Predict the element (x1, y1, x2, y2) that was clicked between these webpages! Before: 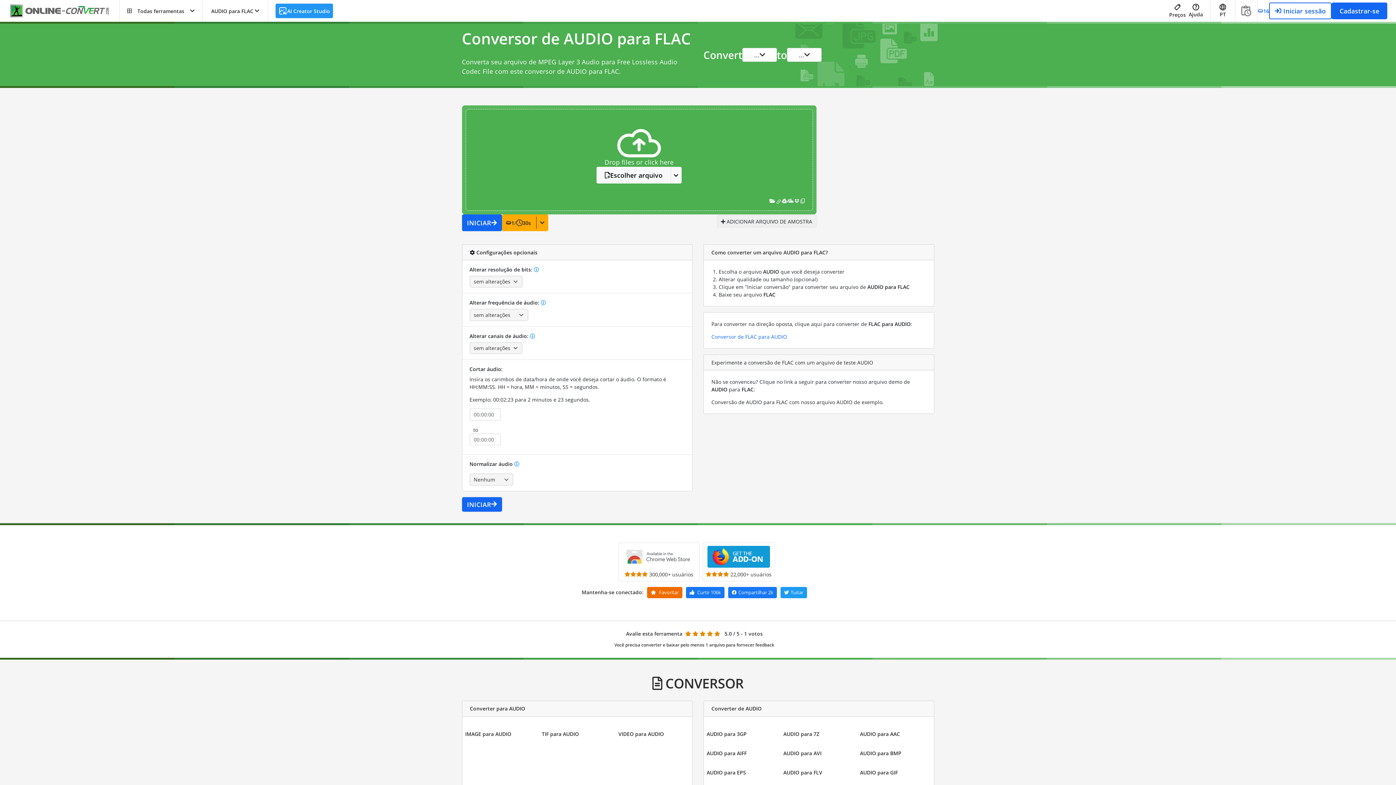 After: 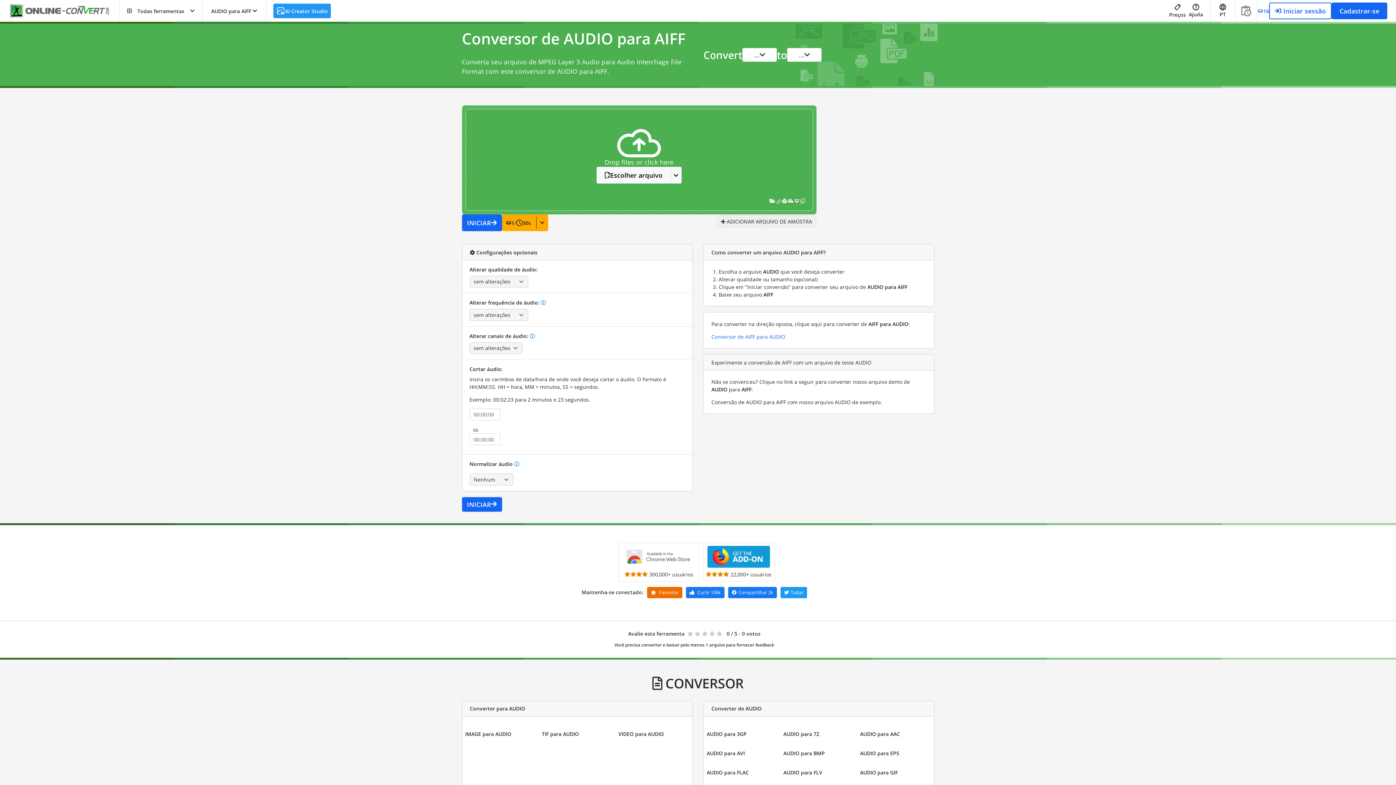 Action: label: AUDIO para AIFF bbox: (705, 746, 748, 760)